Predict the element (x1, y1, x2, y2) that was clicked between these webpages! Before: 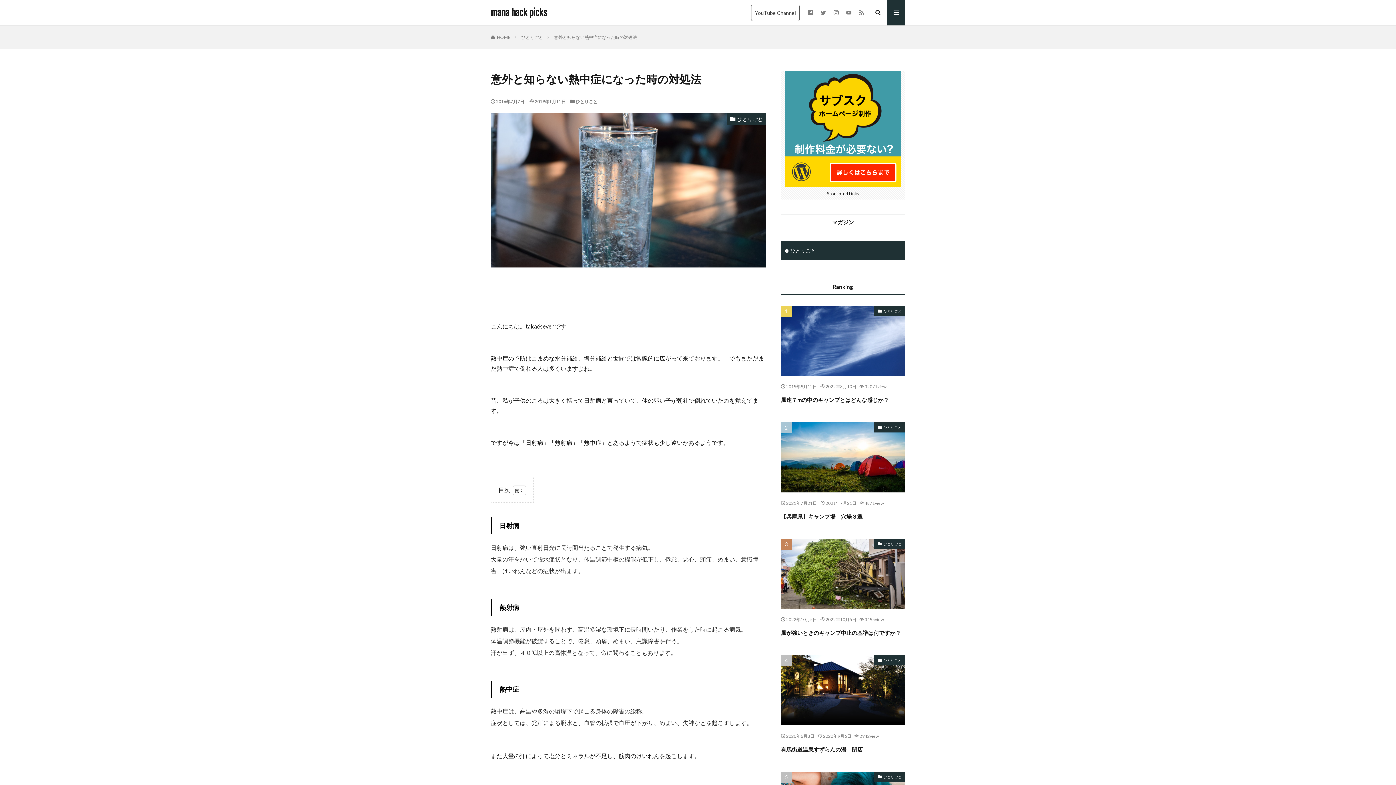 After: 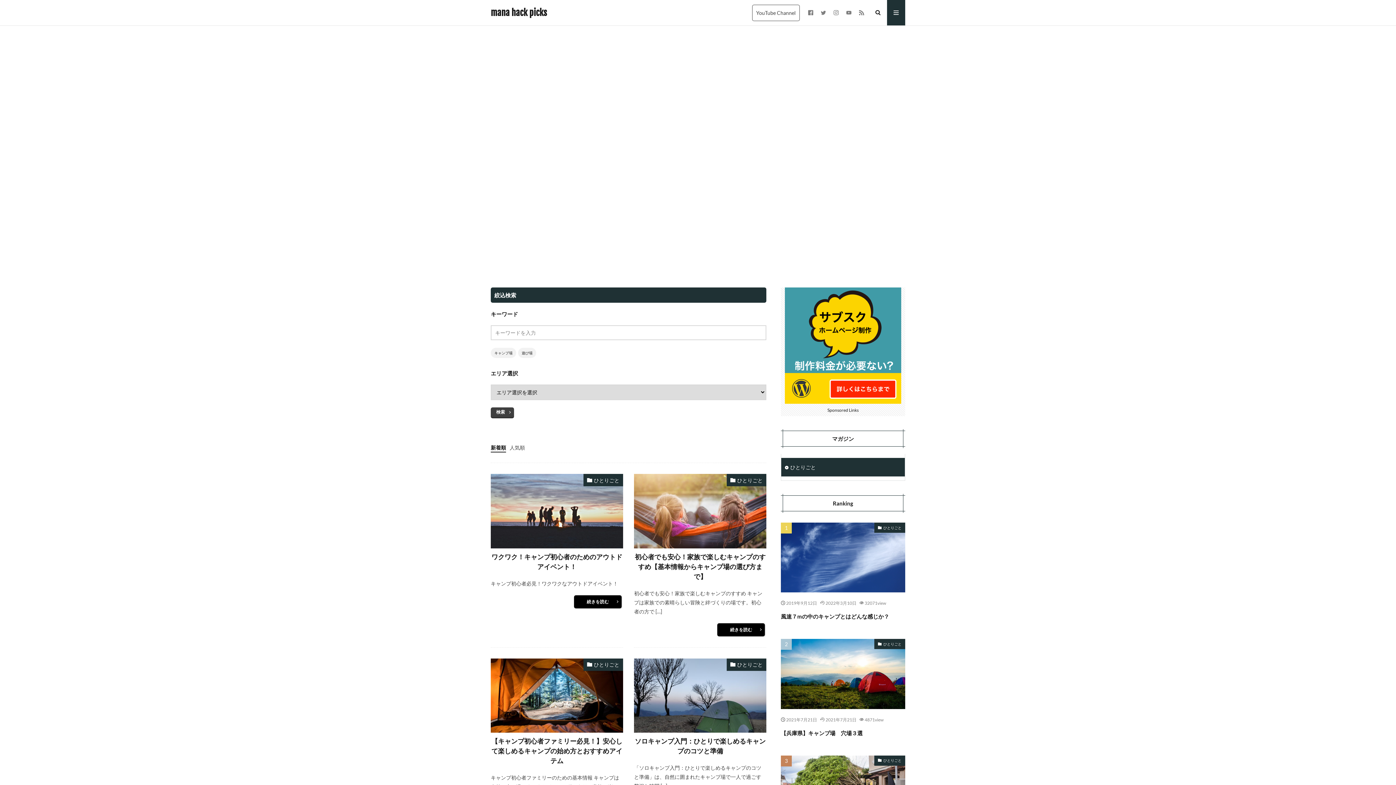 Action: label: mana hack picks bbox: (490, 8, 547, 17)